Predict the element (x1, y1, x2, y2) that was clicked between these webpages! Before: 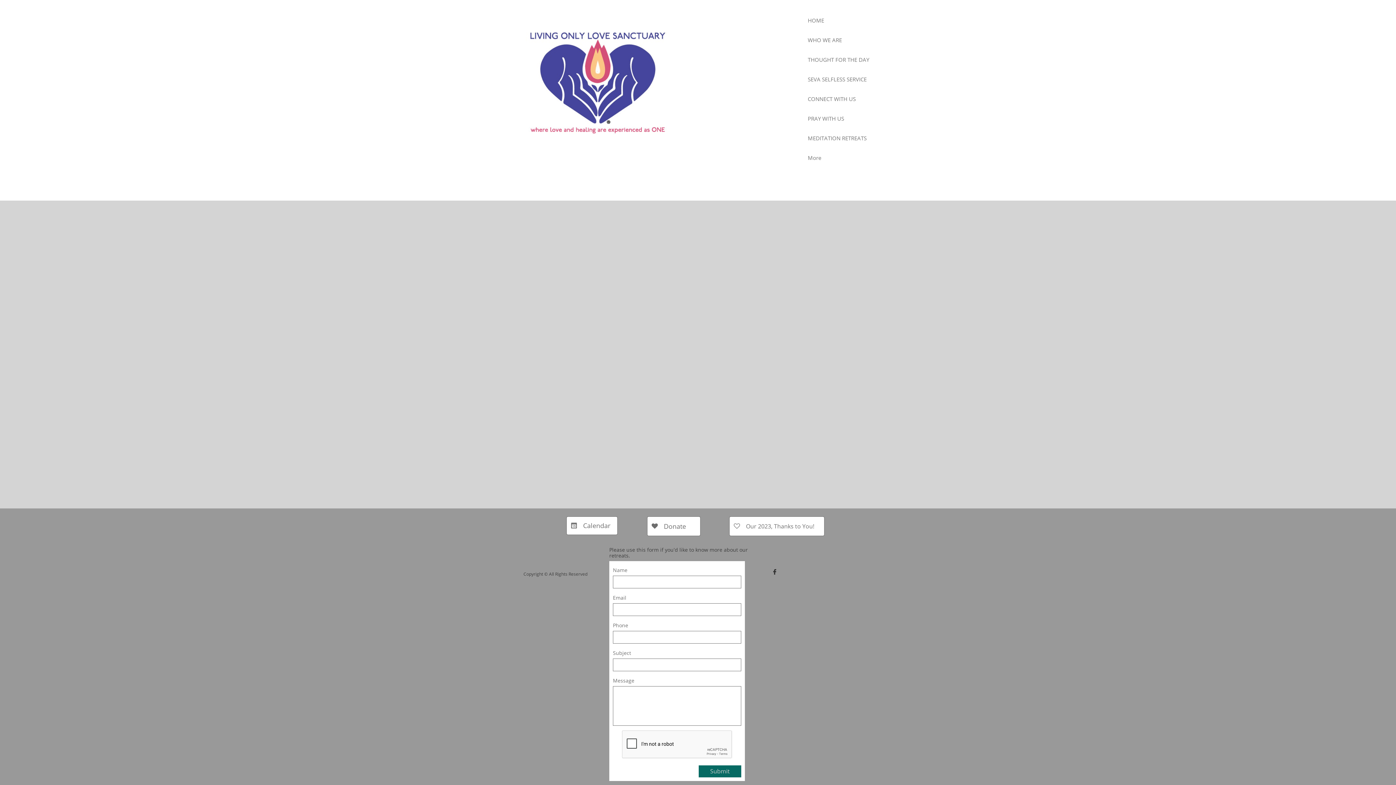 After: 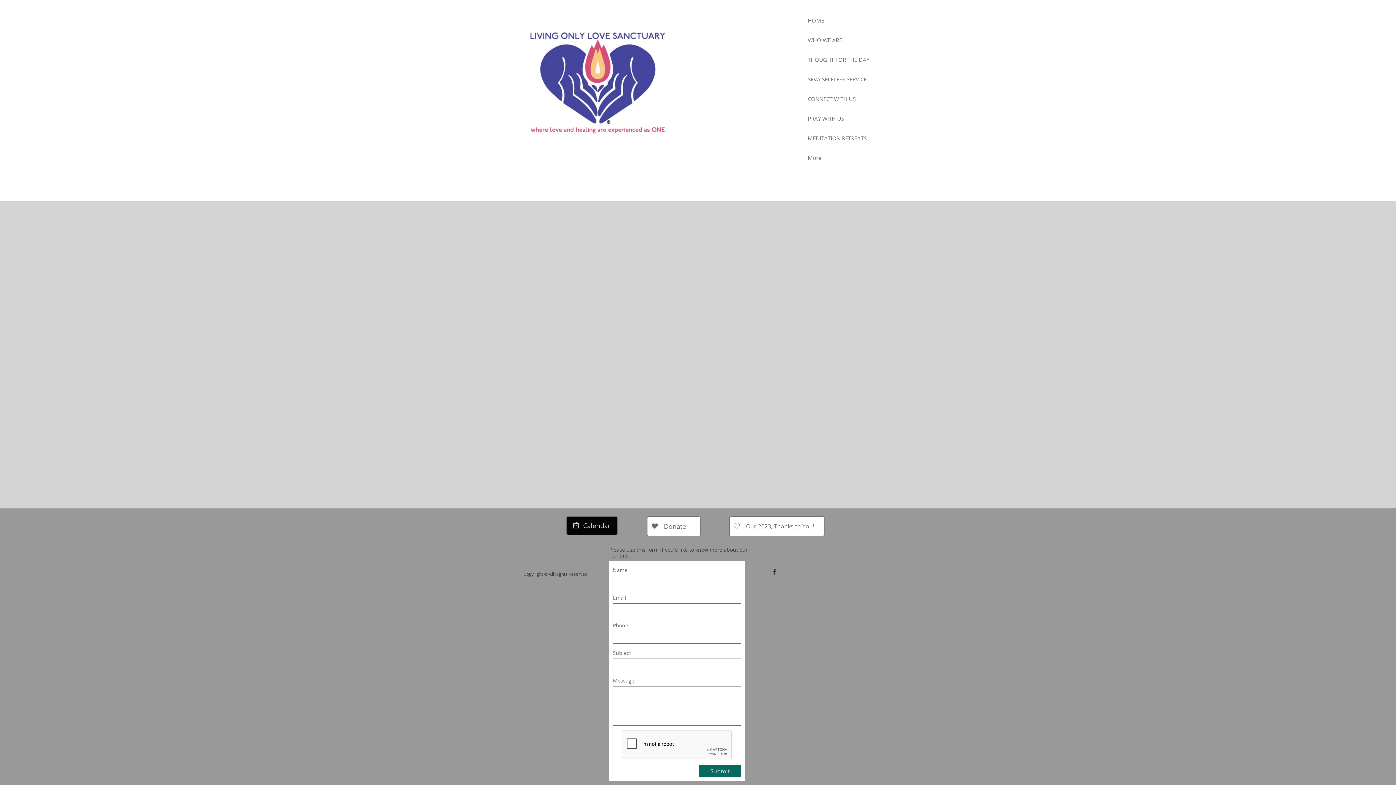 Action: bbox: (566, 516, 617, 535) label: Calendar
